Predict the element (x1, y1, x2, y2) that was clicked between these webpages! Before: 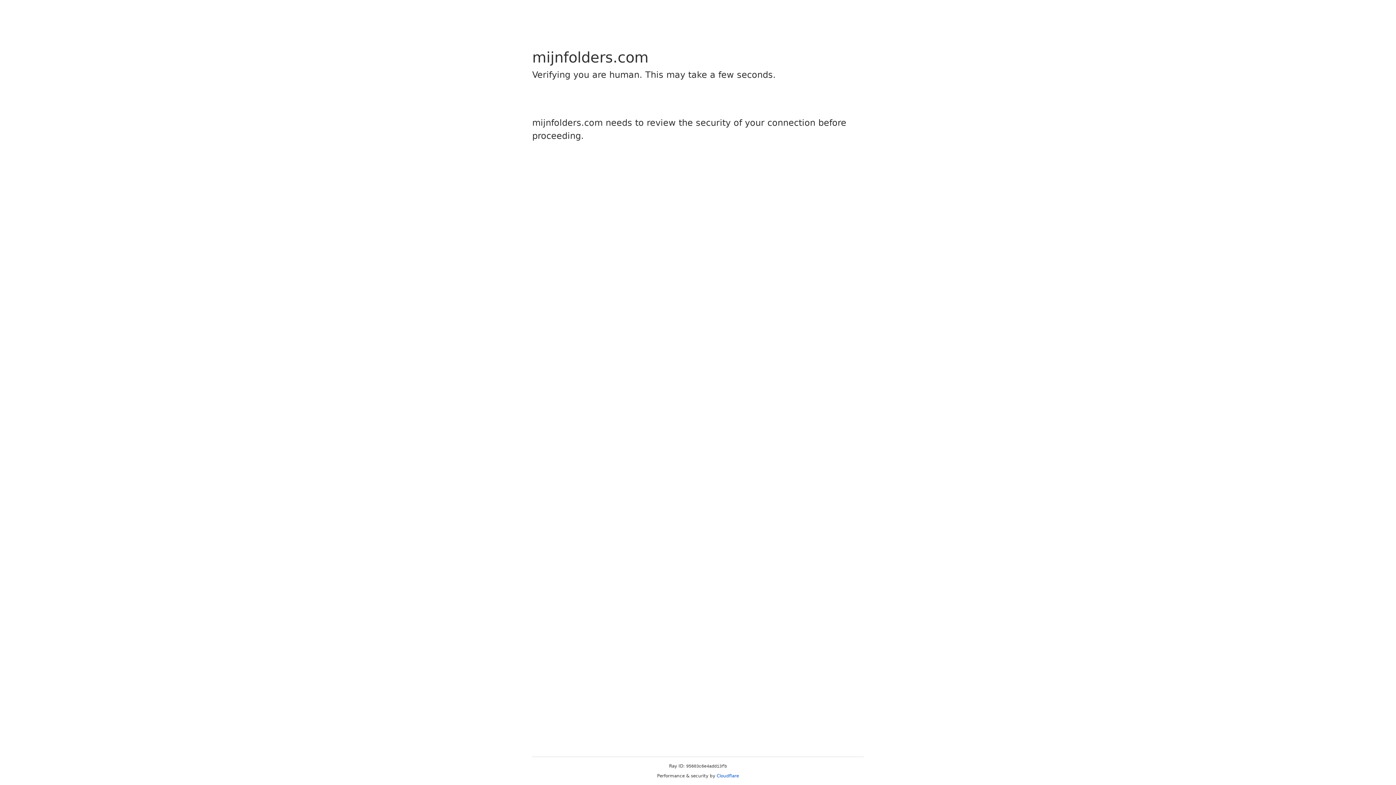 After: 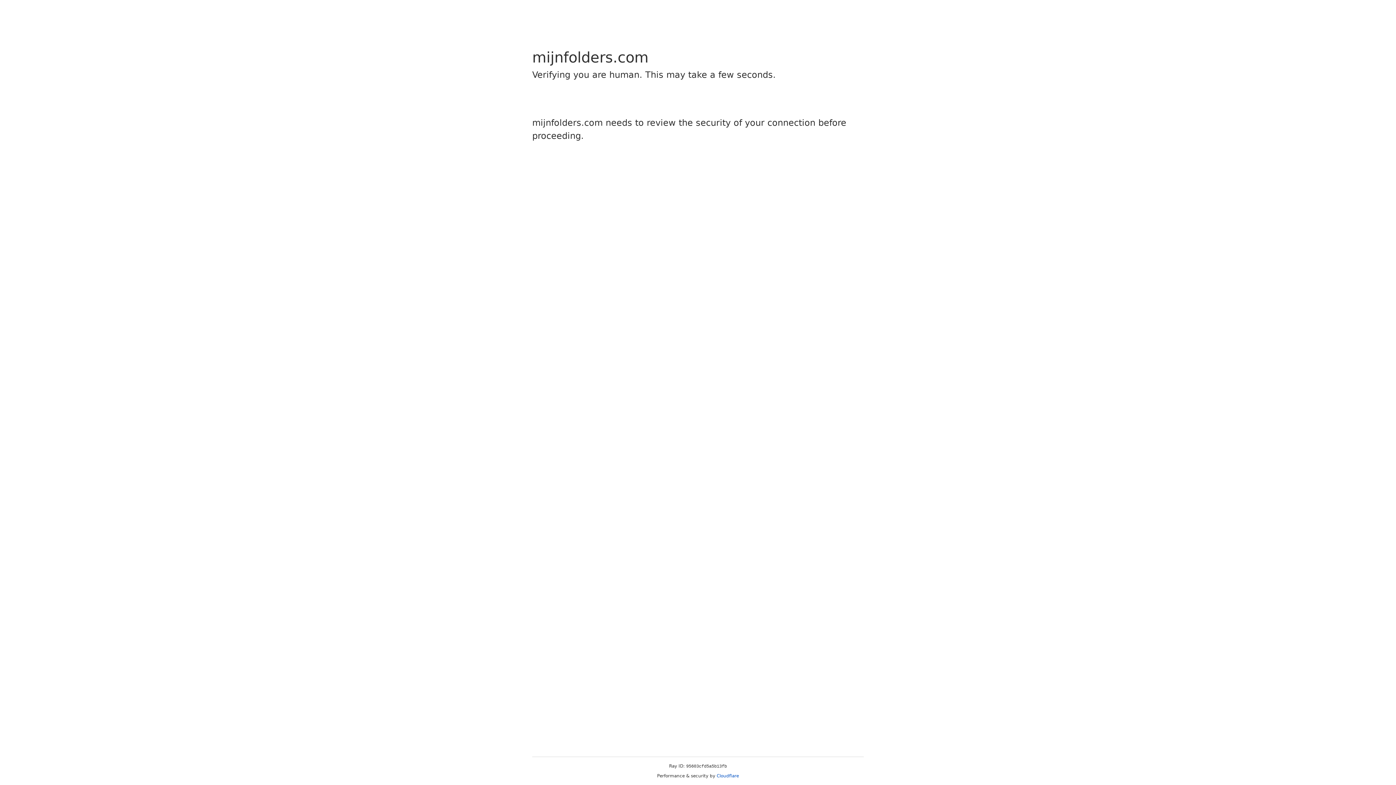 Action: label: Cloudflare bbox: (716, 773, 739, 778)